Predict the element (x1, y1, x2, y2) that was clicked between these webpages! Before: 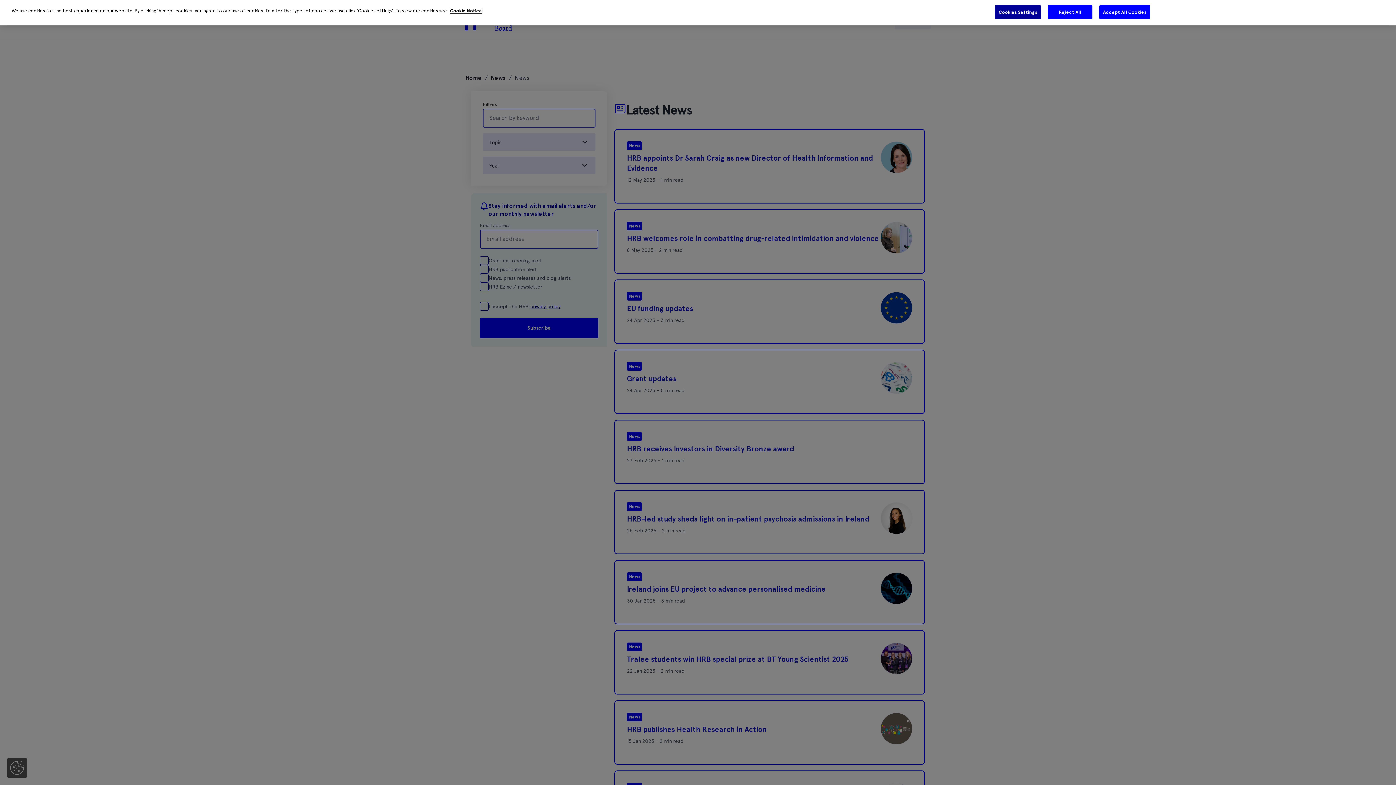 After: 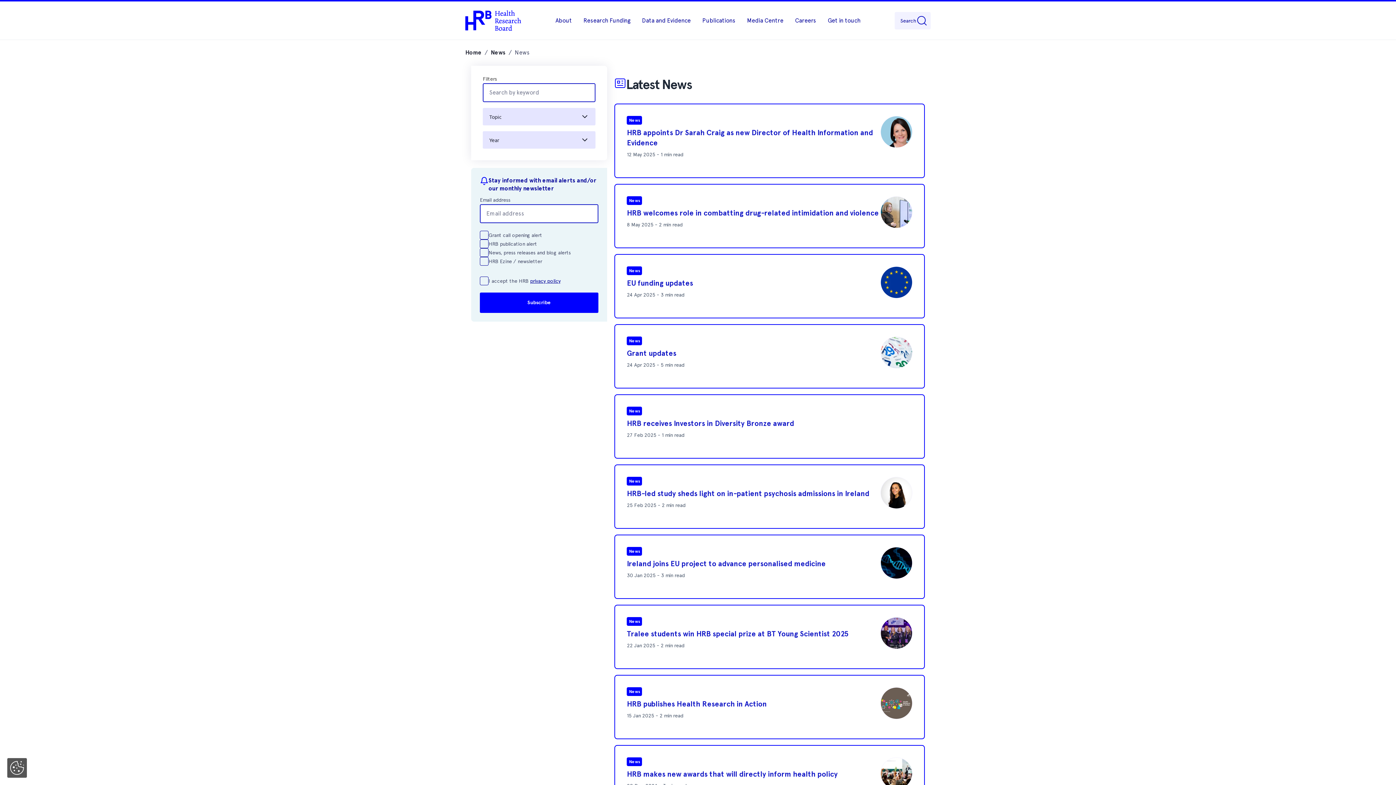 Action: bbox: (1099, 4, 1150, 19) label: Accept All Cookies